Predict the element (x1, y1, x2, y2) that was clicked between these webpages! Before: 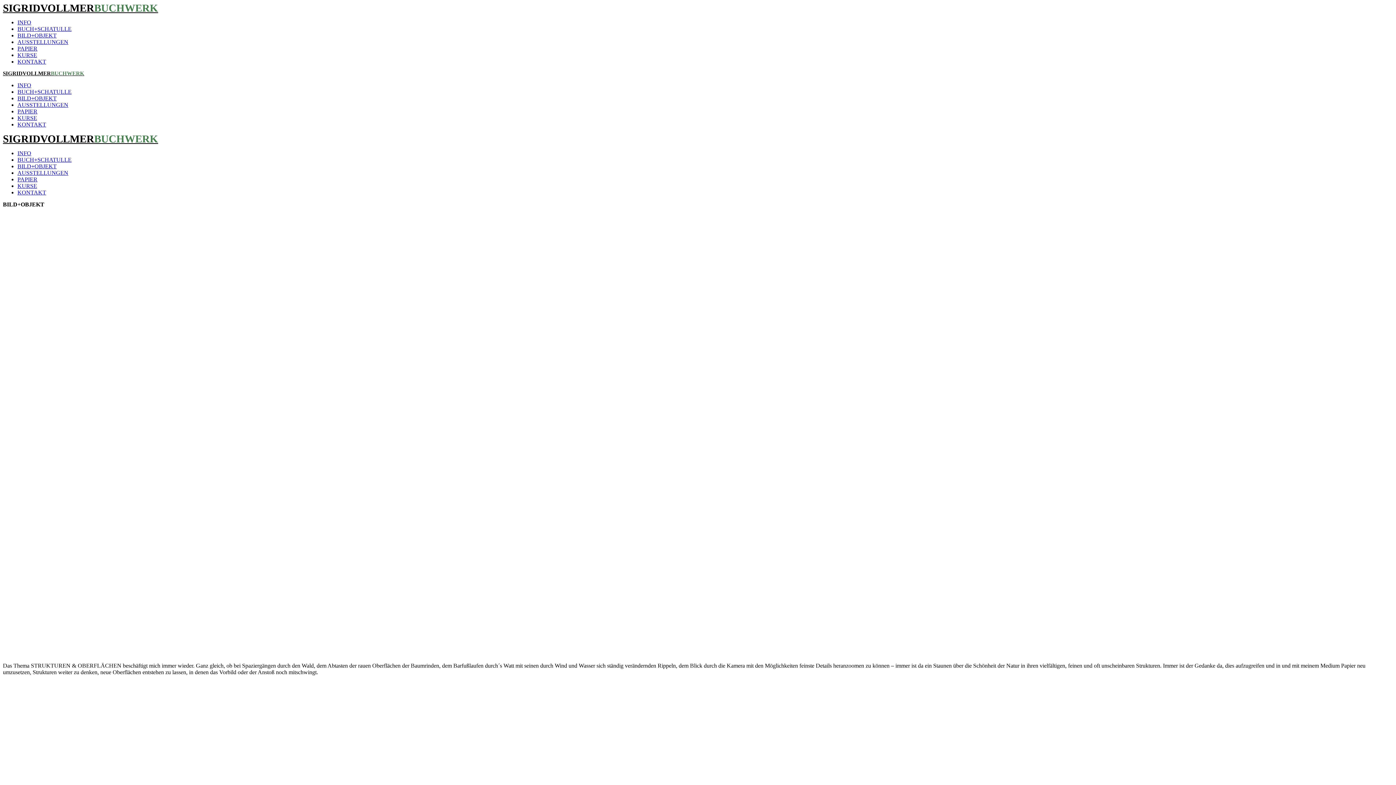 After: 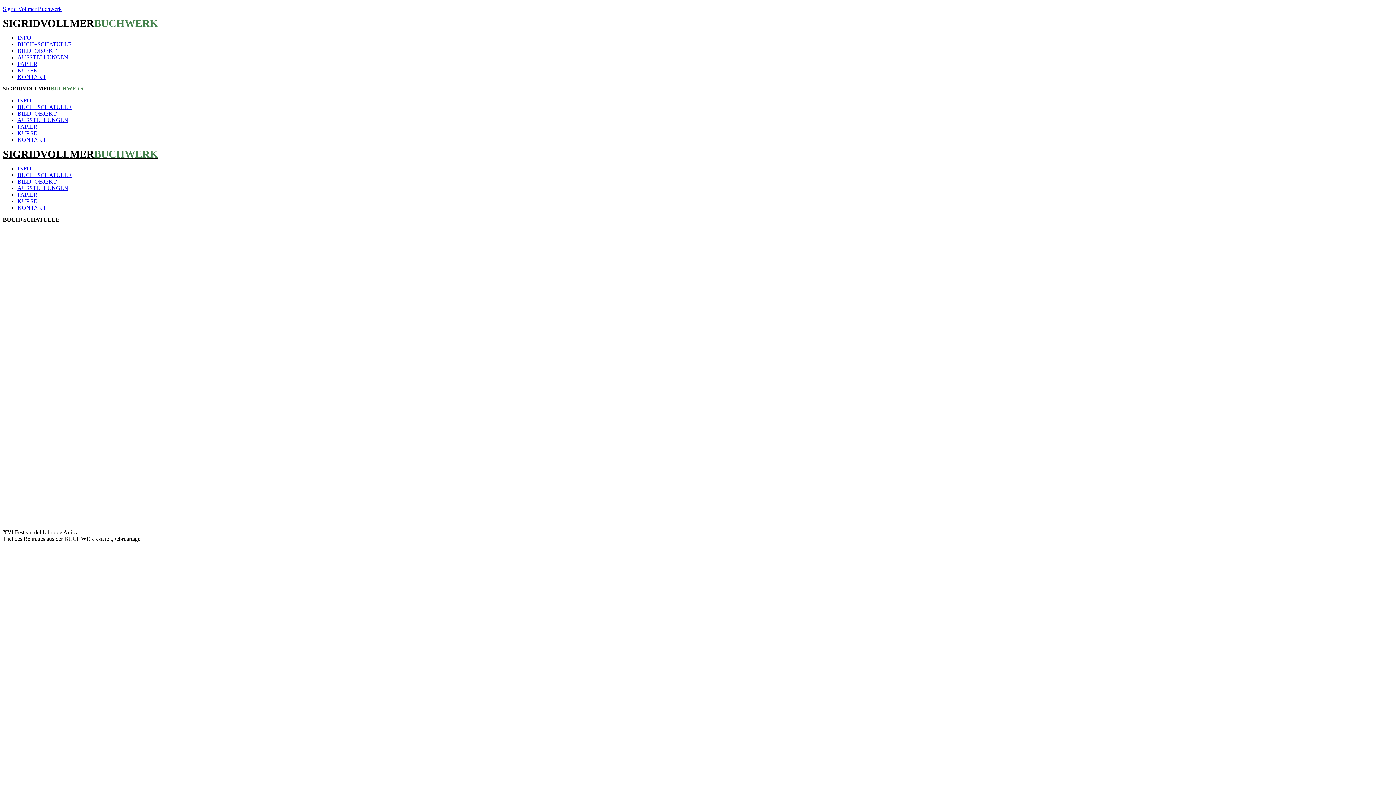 Action: bbox: (17, 88, 71, 94) label: BUCH+SCHATULLE